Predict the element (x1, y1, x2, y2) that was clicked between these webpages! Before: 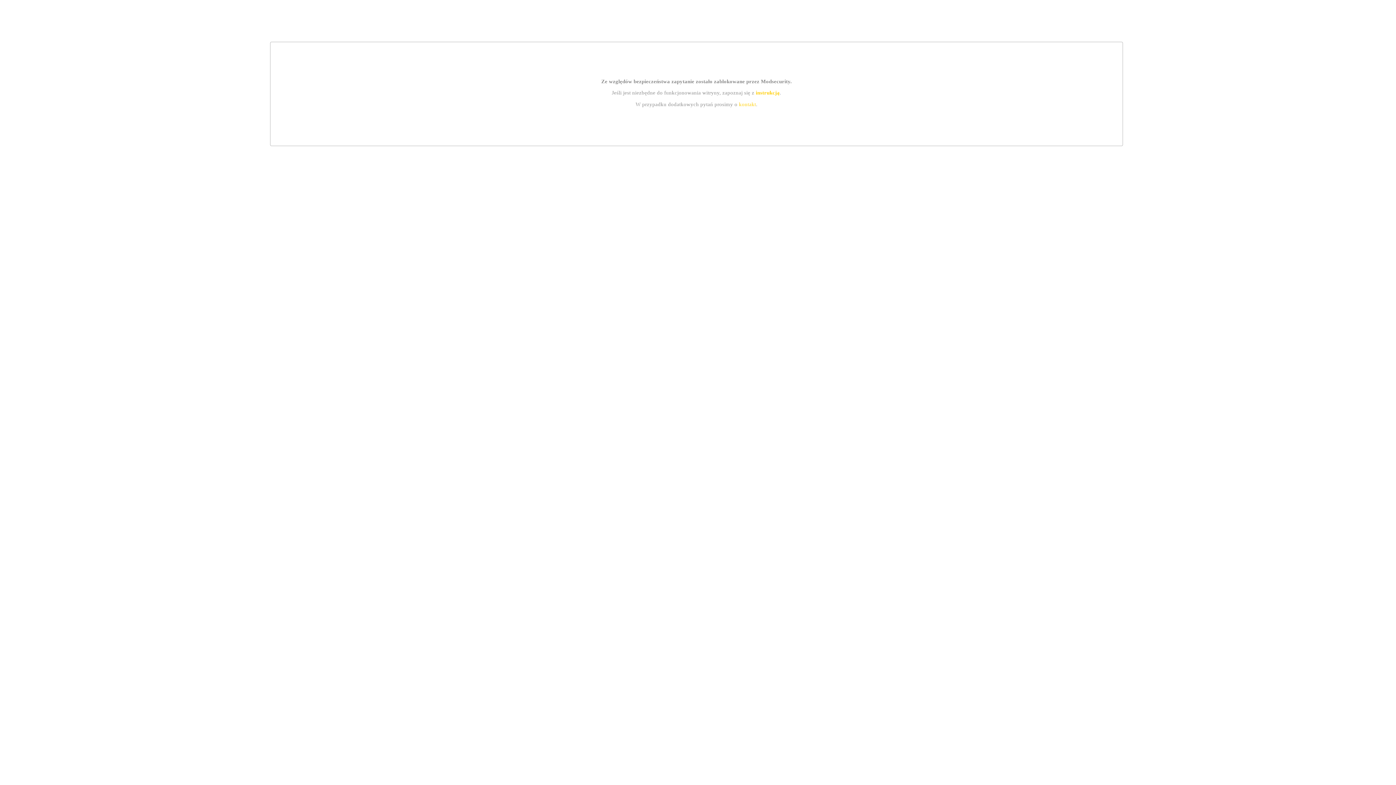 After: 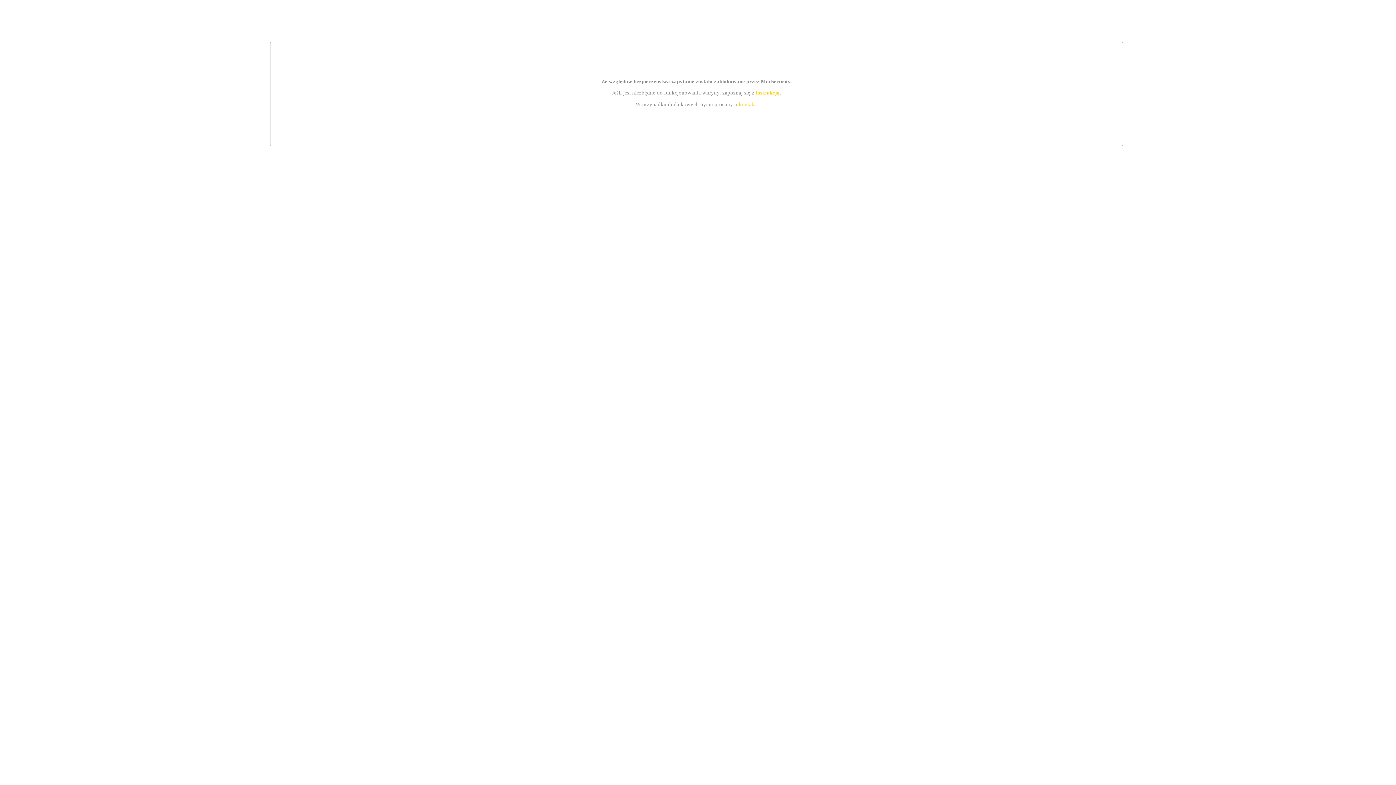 Action: bbox: (755, 89, 779, 95) label: instrukcją